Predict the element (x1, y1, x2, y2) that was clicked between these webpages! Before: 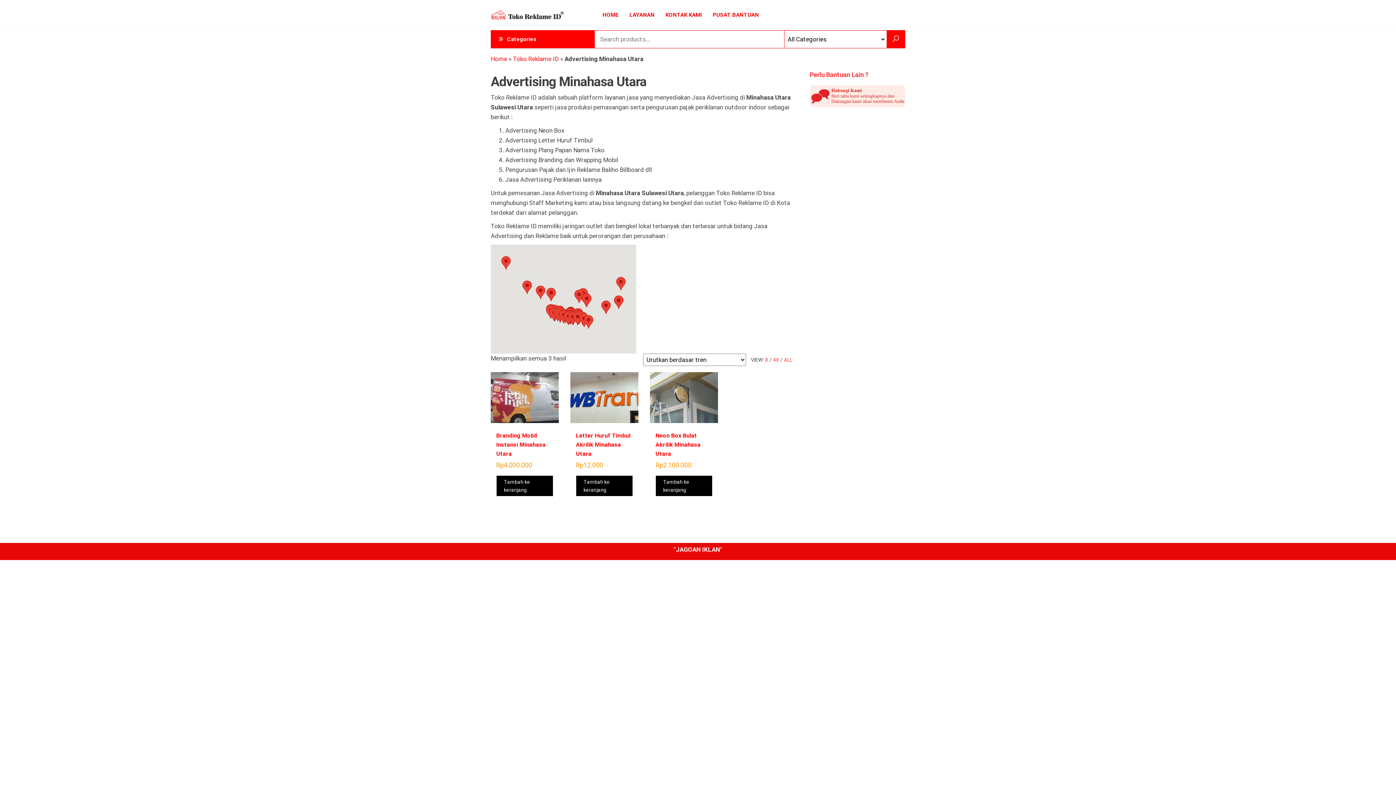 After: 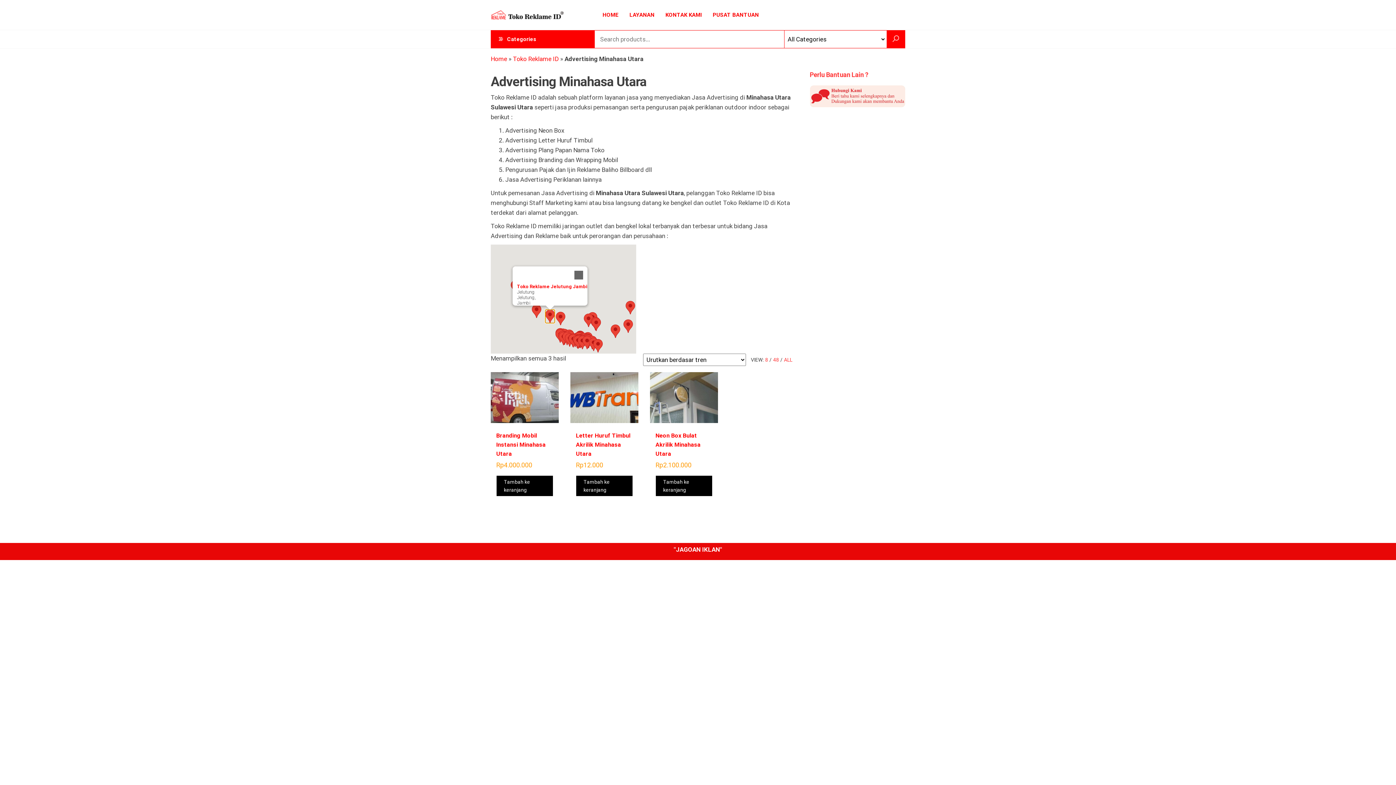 Action: bbox: (536, 285, 545, 299)